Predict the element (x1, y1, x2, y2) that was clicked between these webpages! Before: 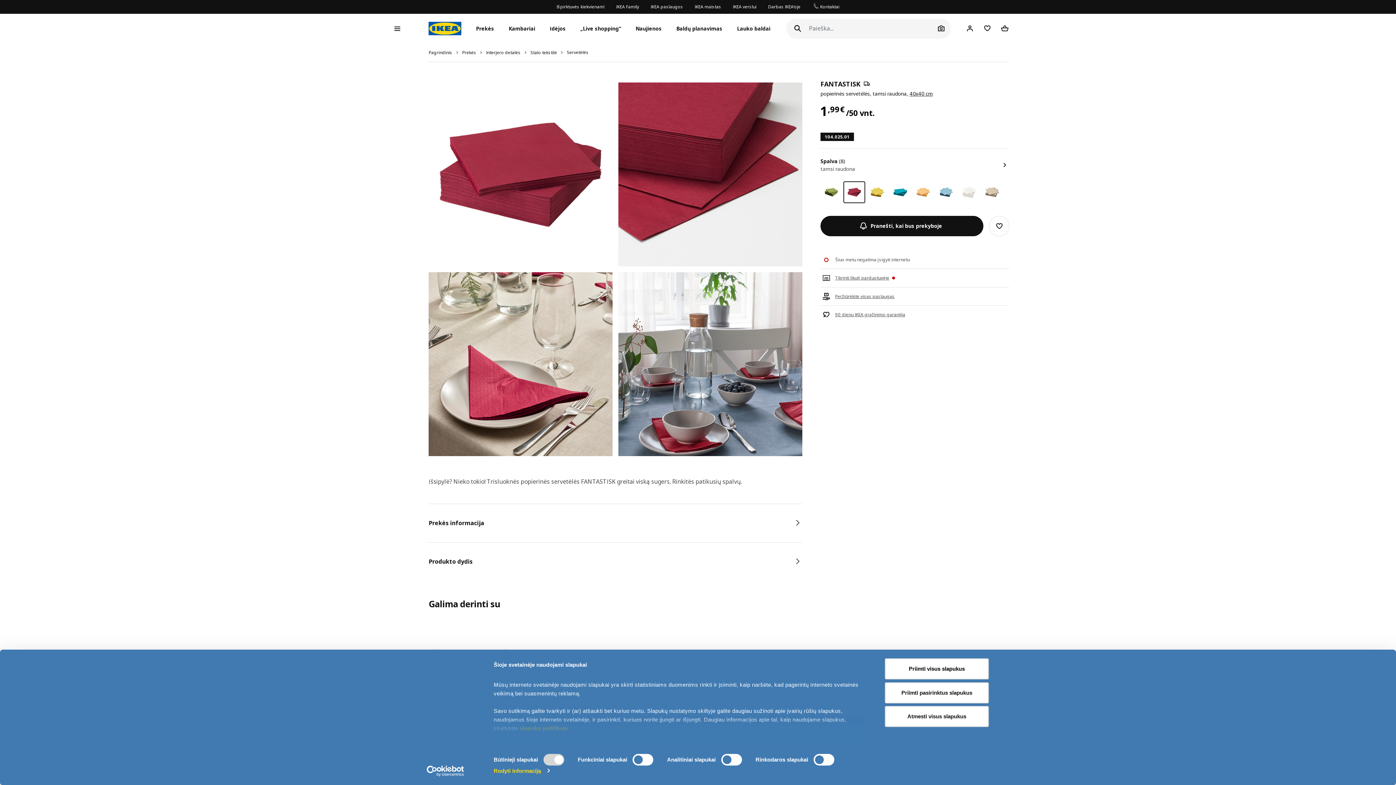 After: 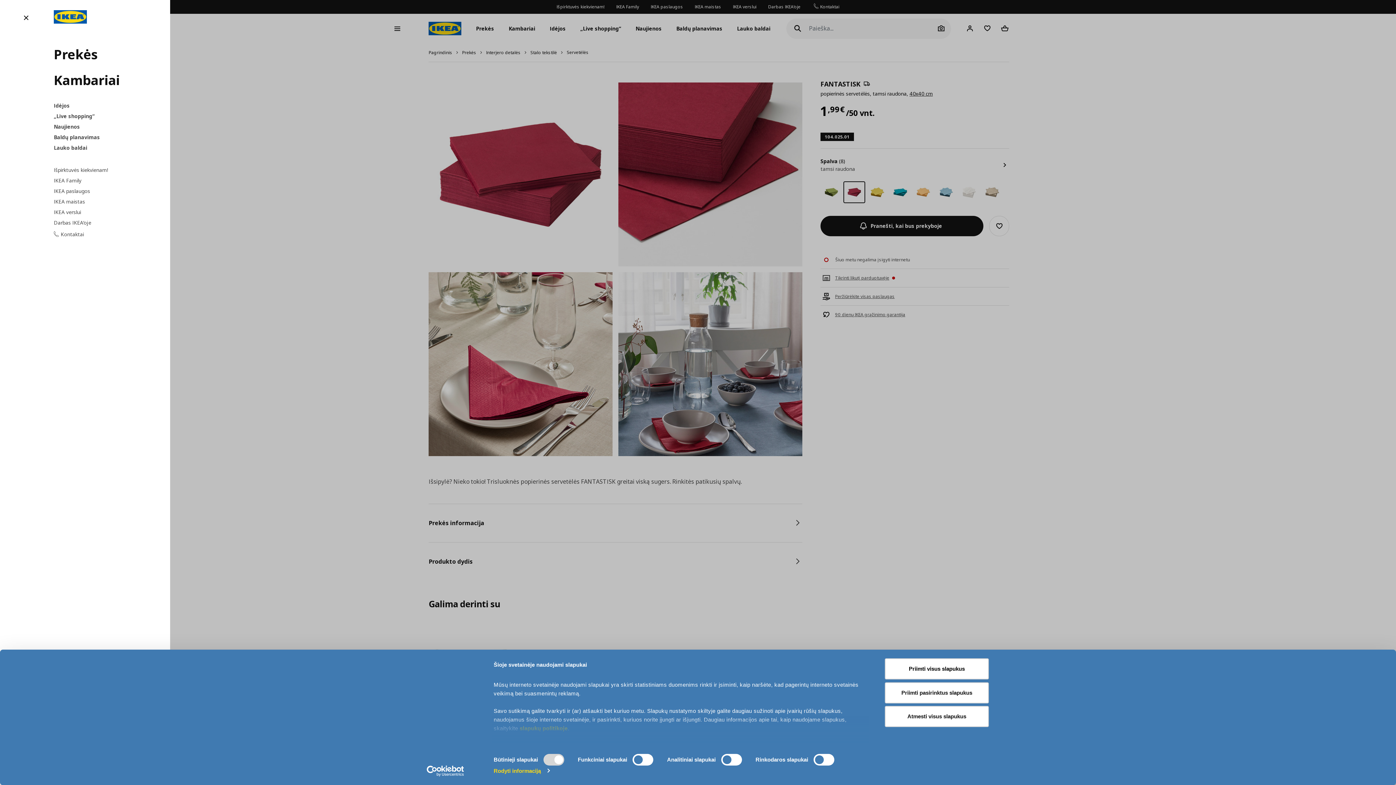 Action: bbox: (390, 21, 404, 35)